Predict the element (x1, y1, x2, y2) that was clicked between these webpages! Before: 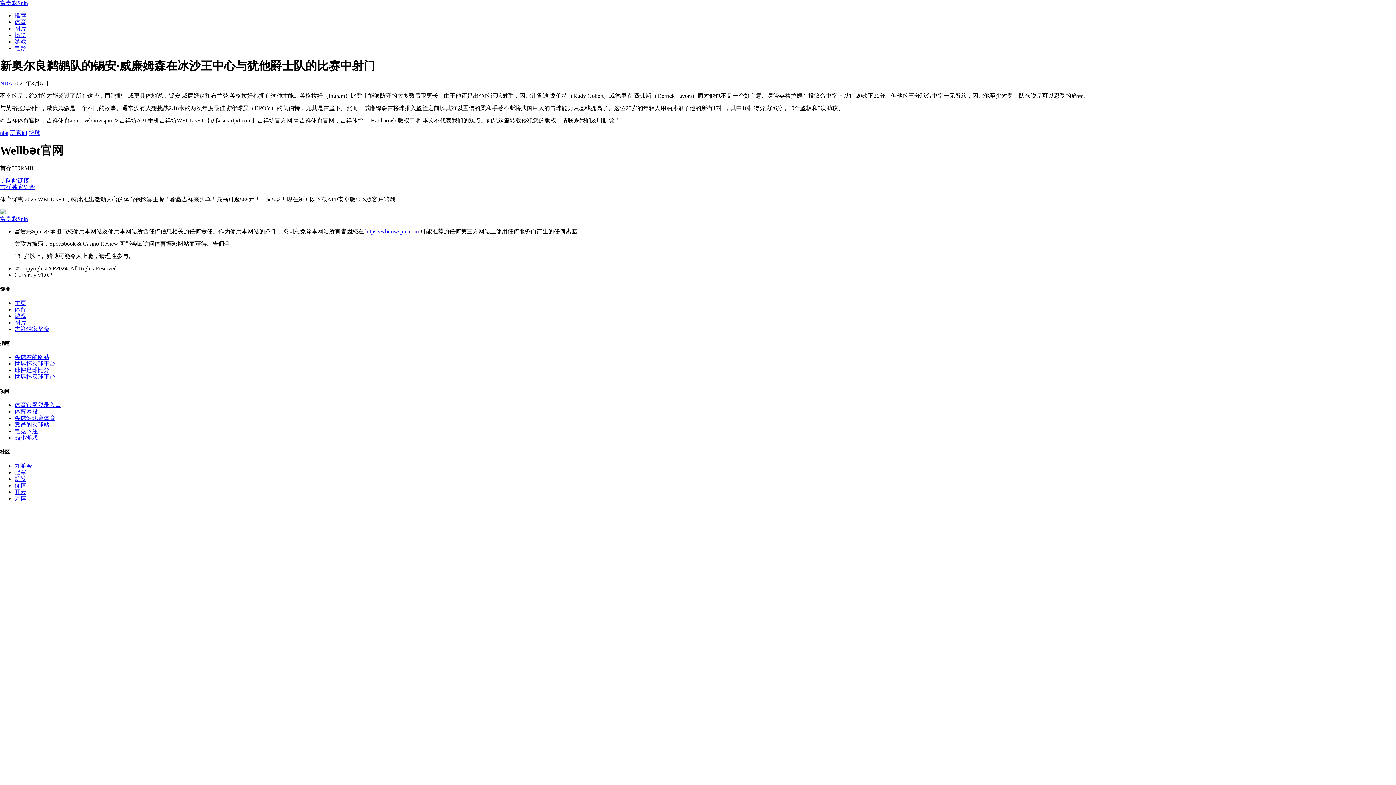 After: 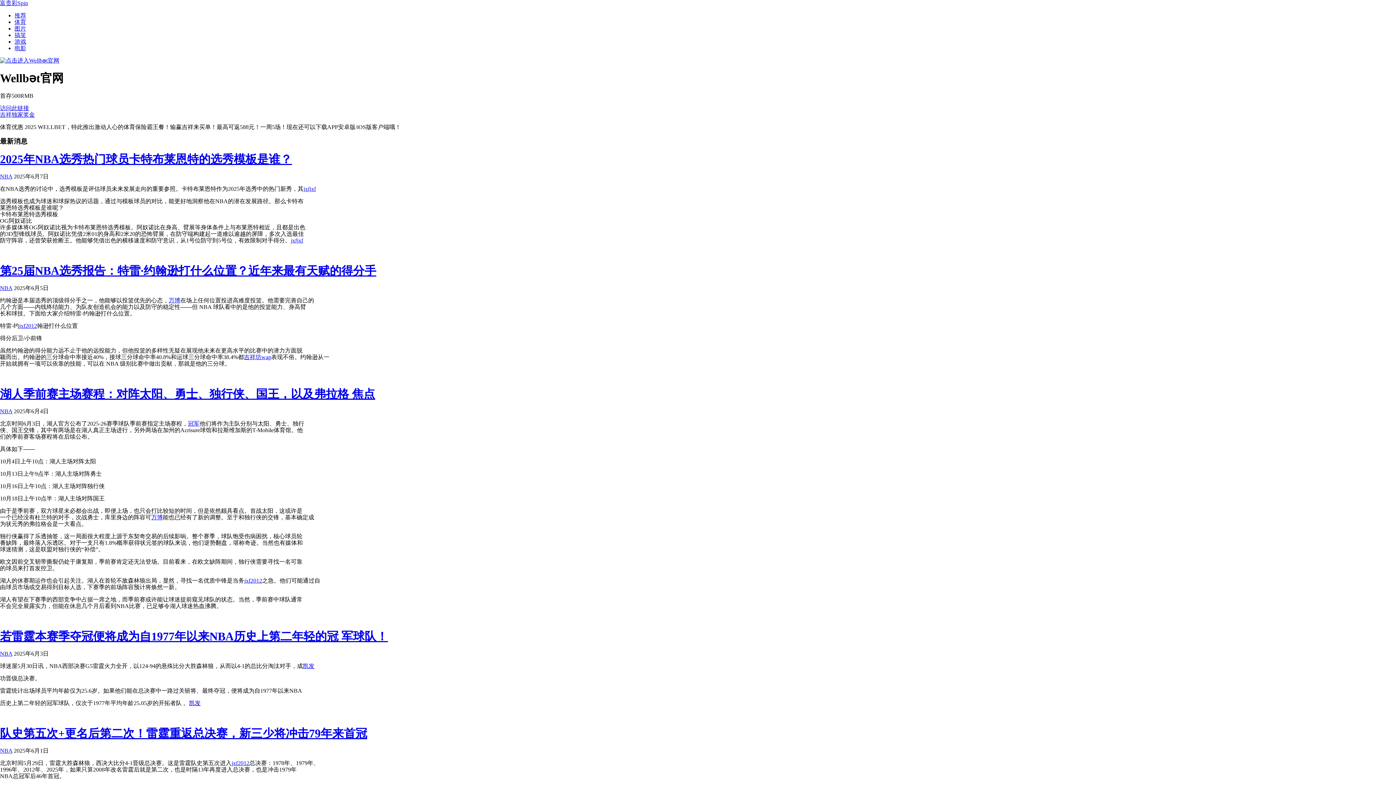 Action: bbox: (14, 12, 26, 18) label: 推荐